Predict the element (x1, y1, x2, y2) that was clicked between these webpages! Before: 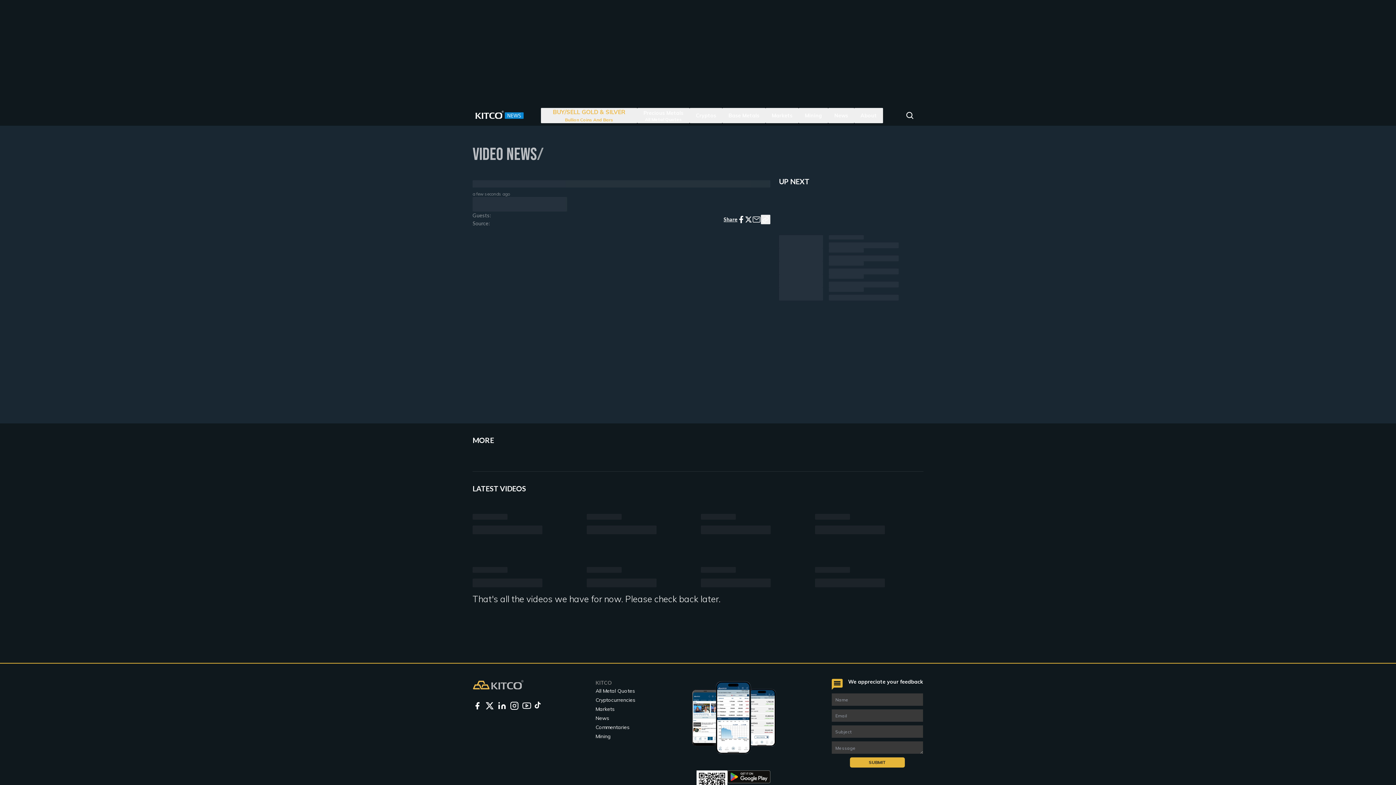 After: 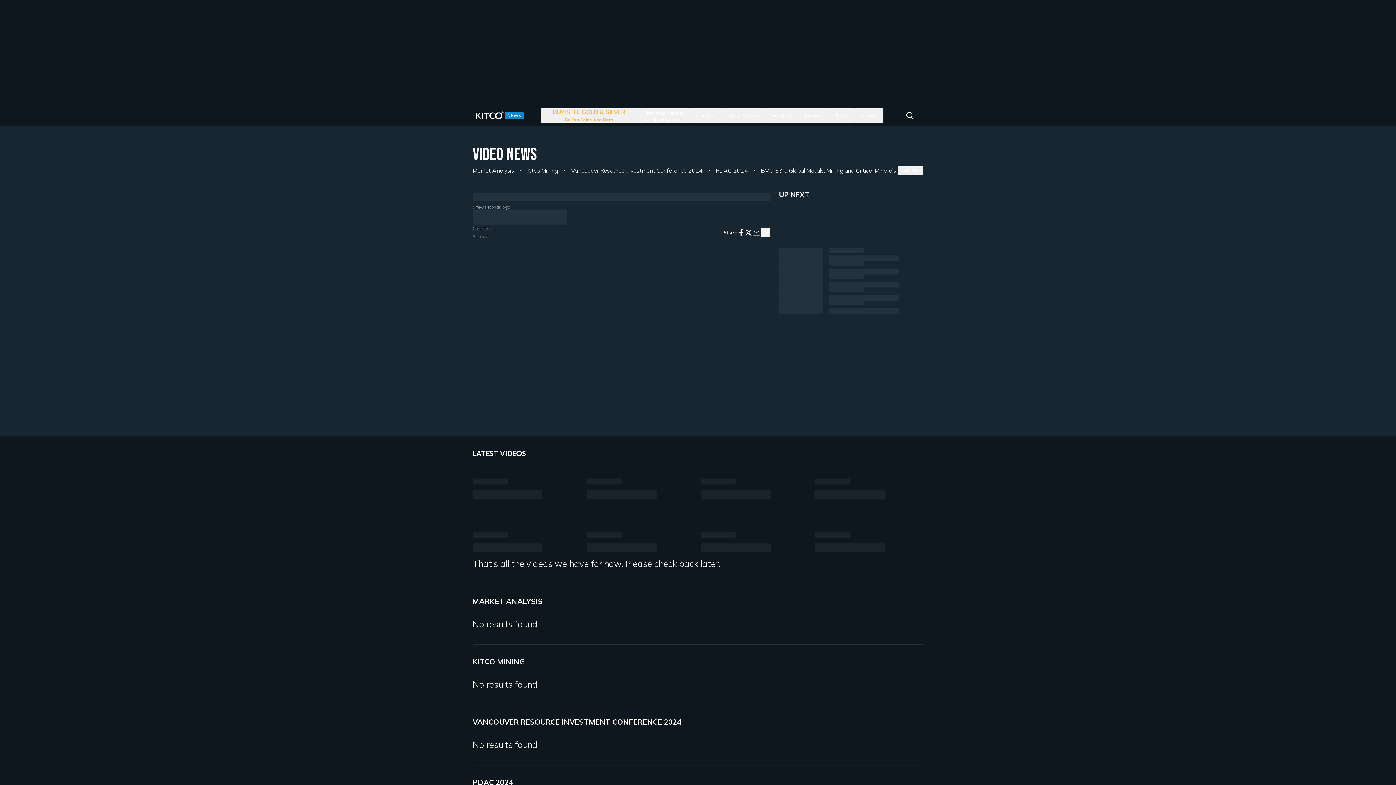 Action: bbox: (472, 147, 537, 160) label: VIDEO NEWS